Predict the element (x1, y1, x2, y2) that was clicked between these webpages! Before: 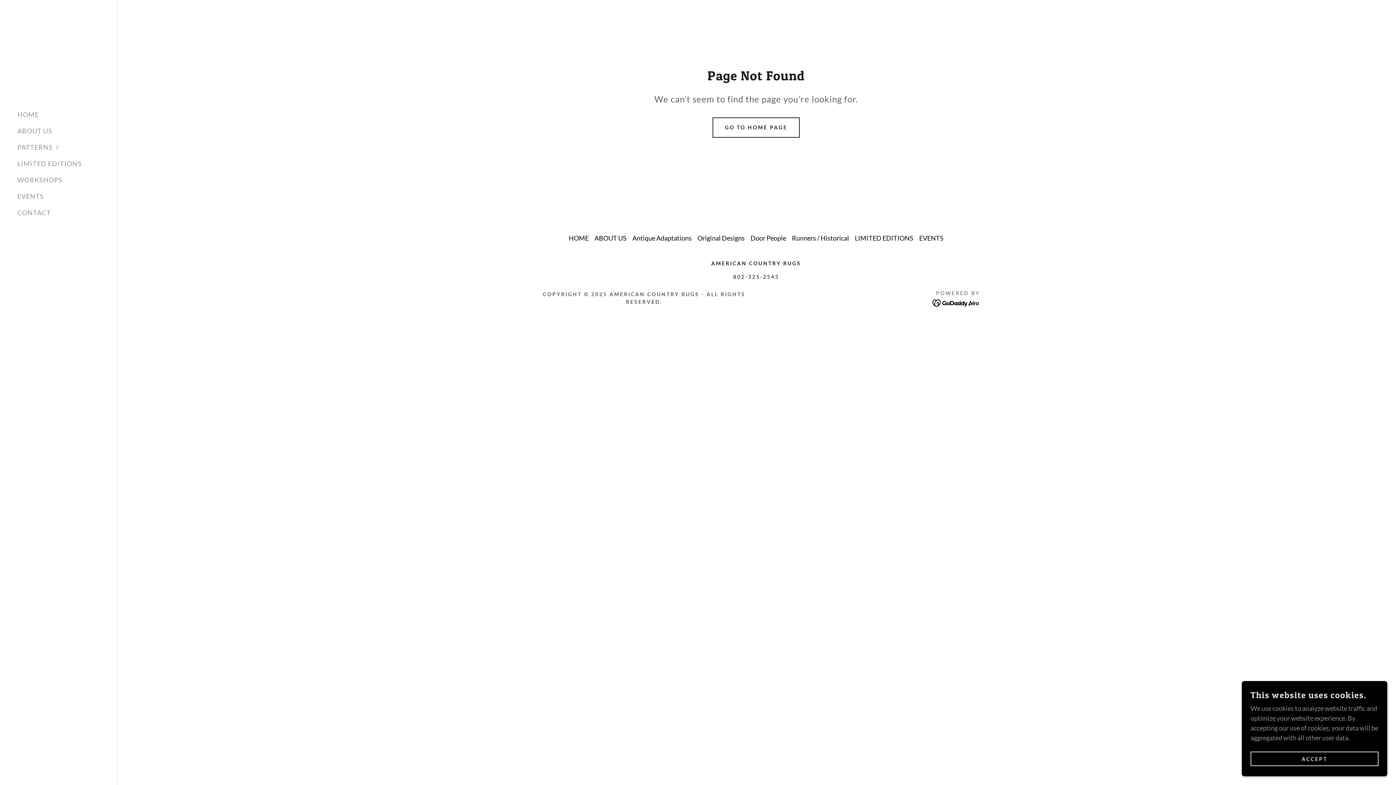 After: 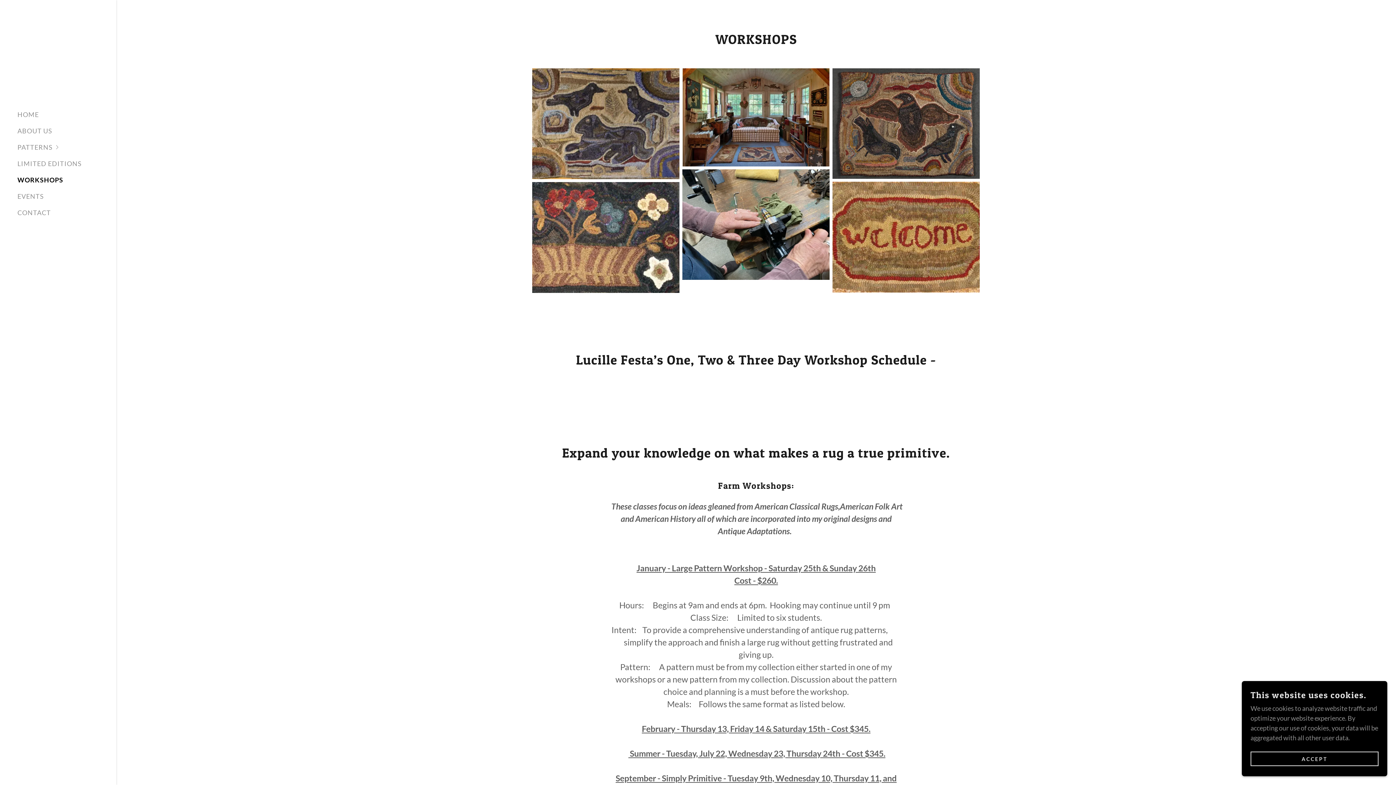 Action: bbox: (17, 175, 62, 183) label: WORKSHOPS